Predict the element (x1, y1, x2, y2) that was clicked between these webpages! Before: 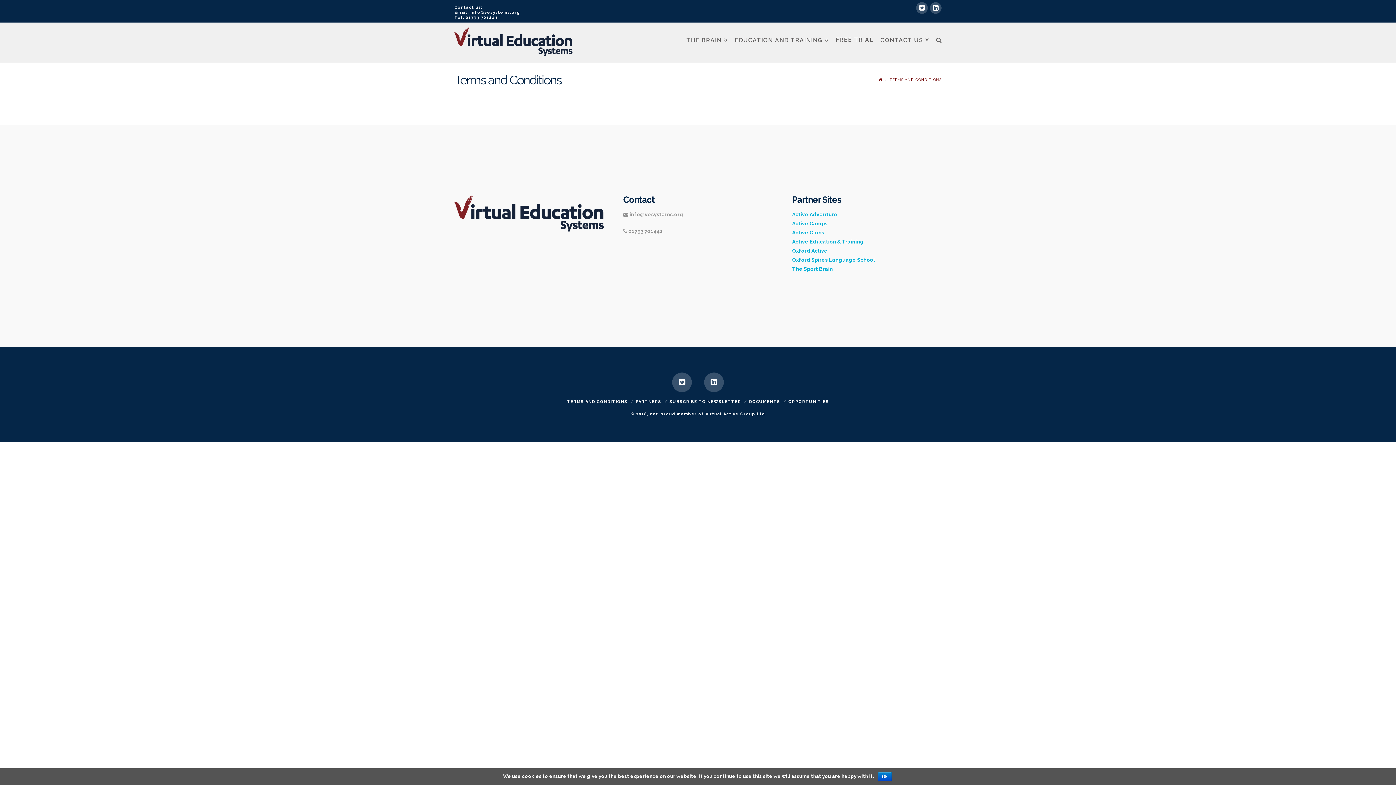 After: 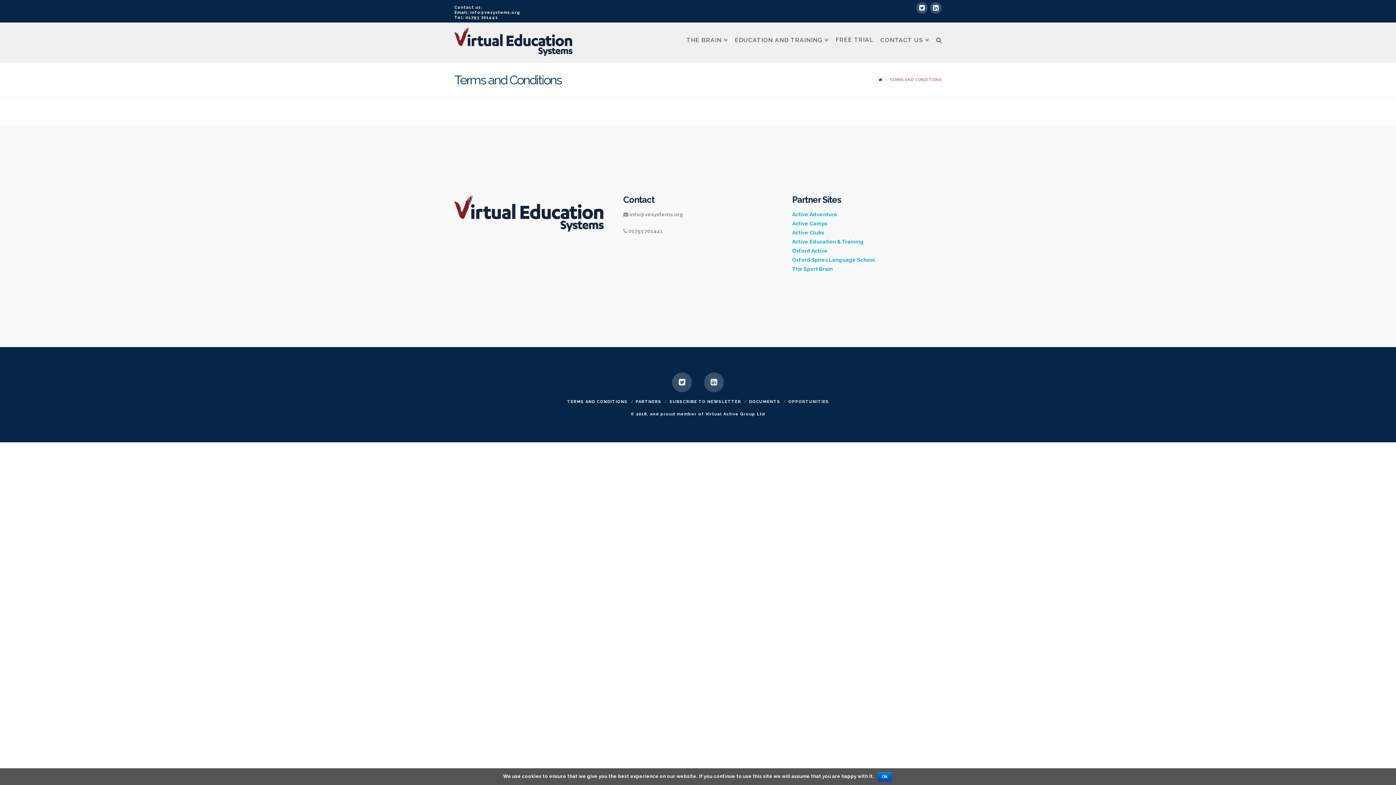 Action: label: Active Camps
 bbox: (792, 220, 827, 226)